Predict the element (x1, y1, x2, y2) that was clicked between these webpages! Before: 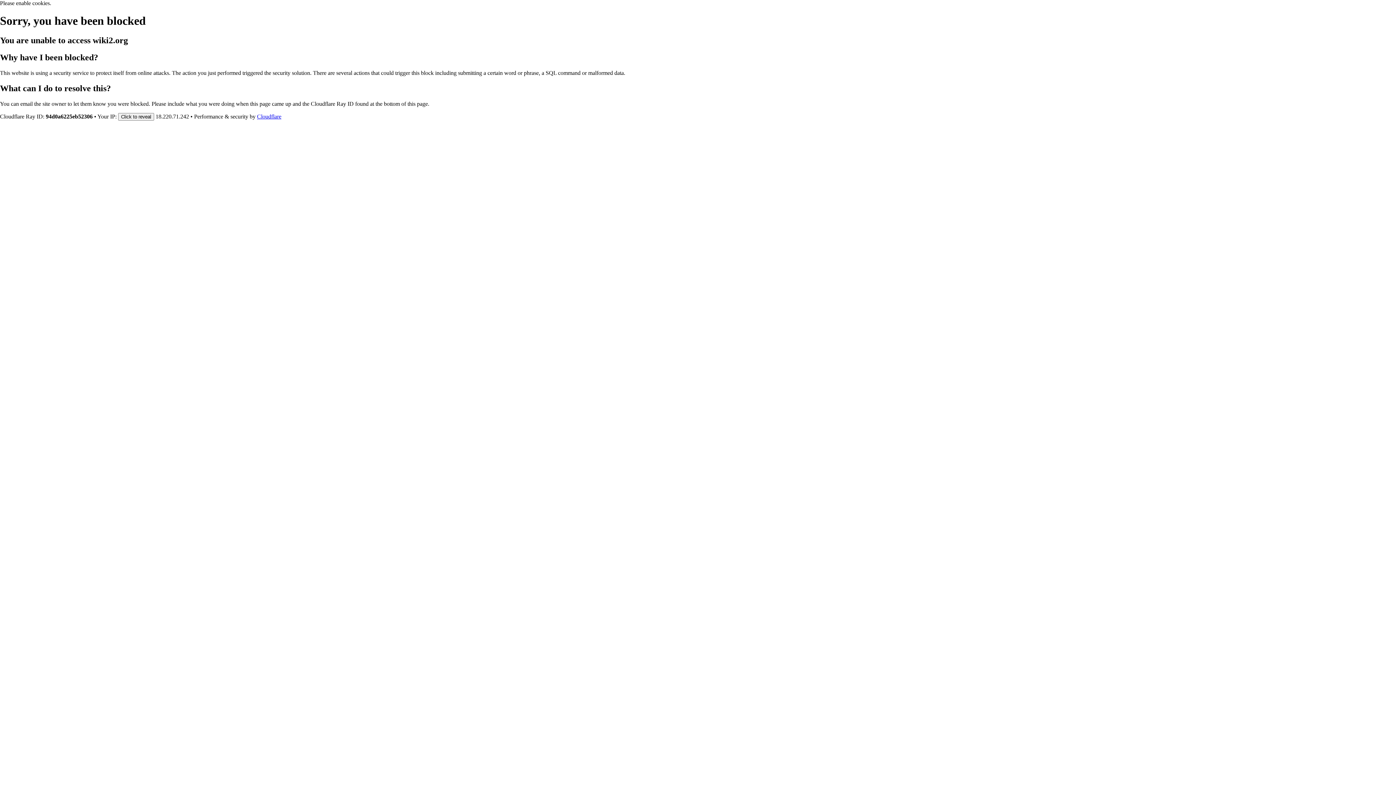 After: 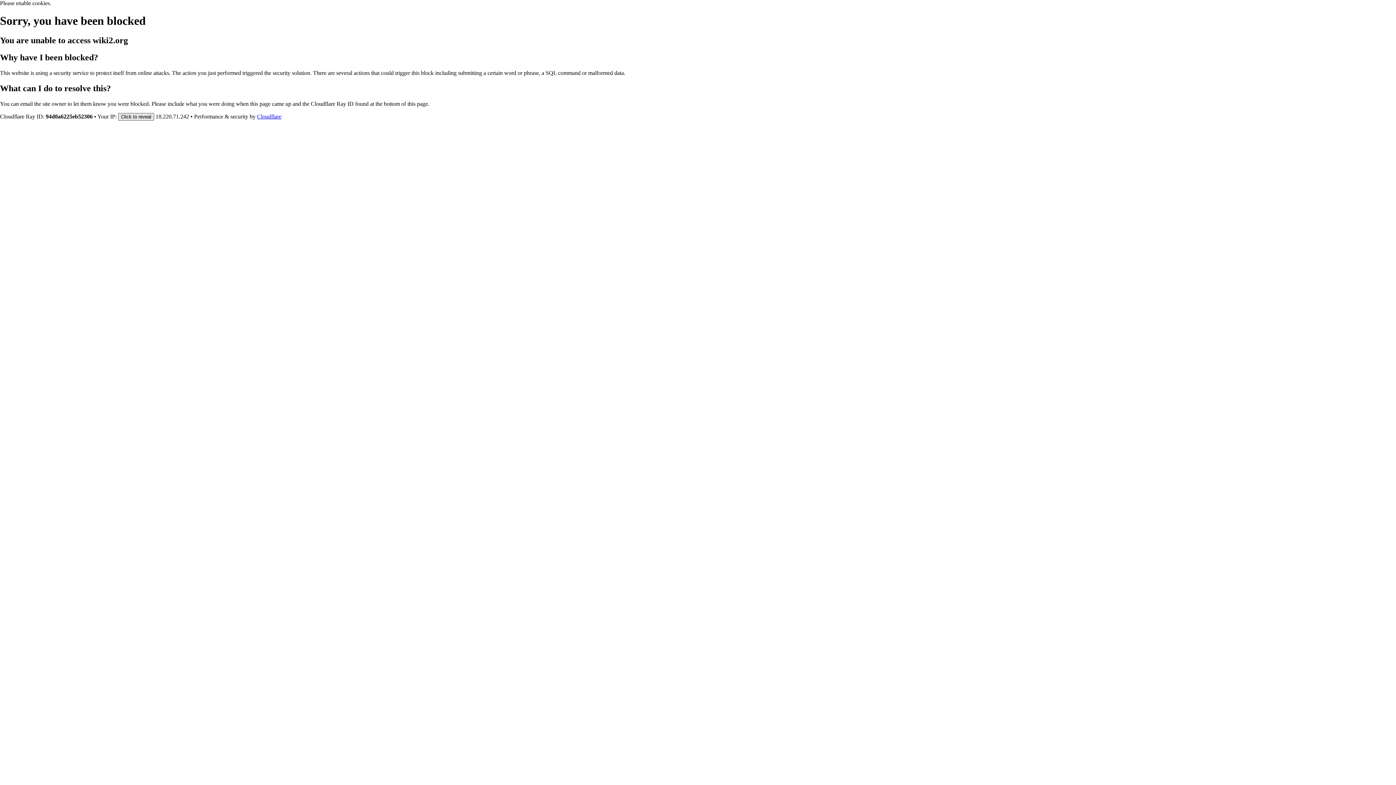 Action: label: Click to reveal bbox: (118, 112, 154, 120)